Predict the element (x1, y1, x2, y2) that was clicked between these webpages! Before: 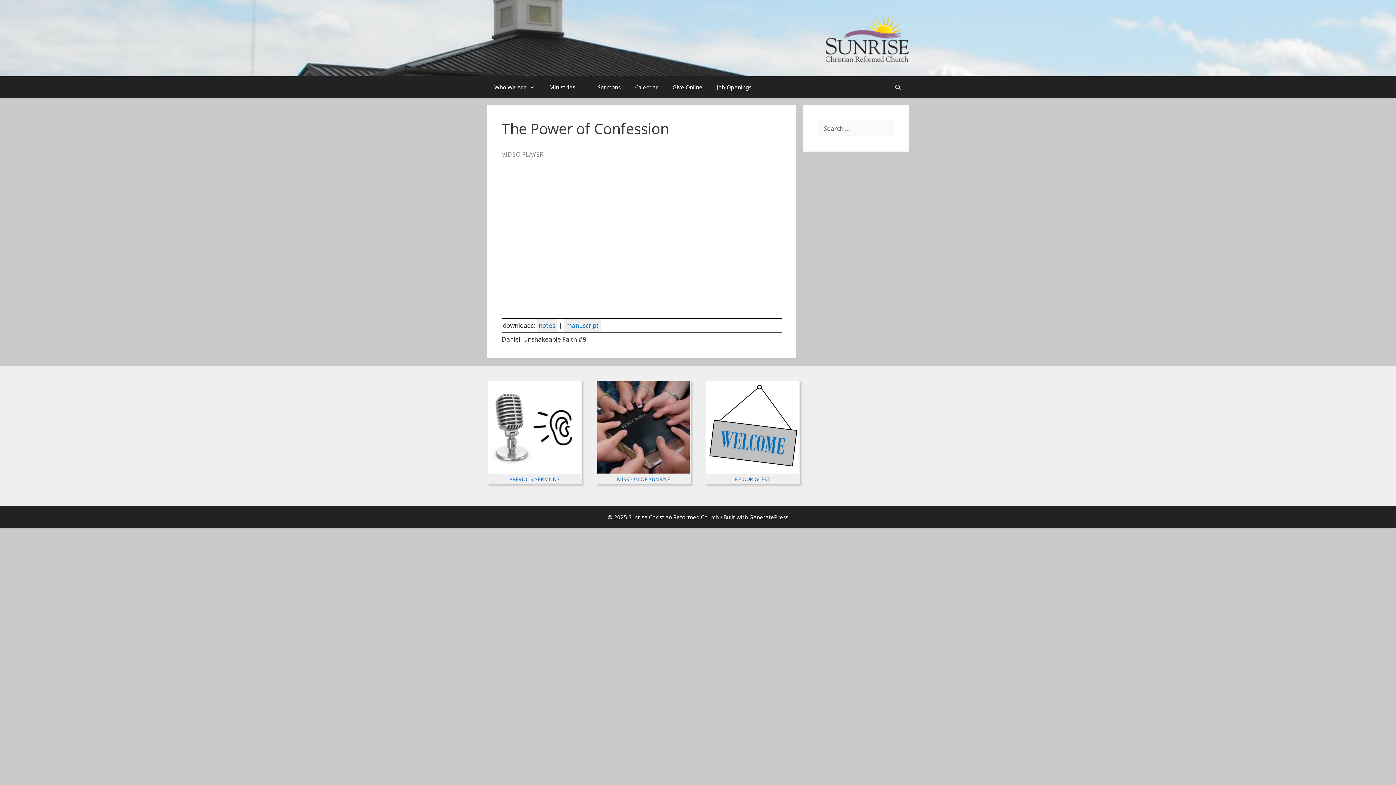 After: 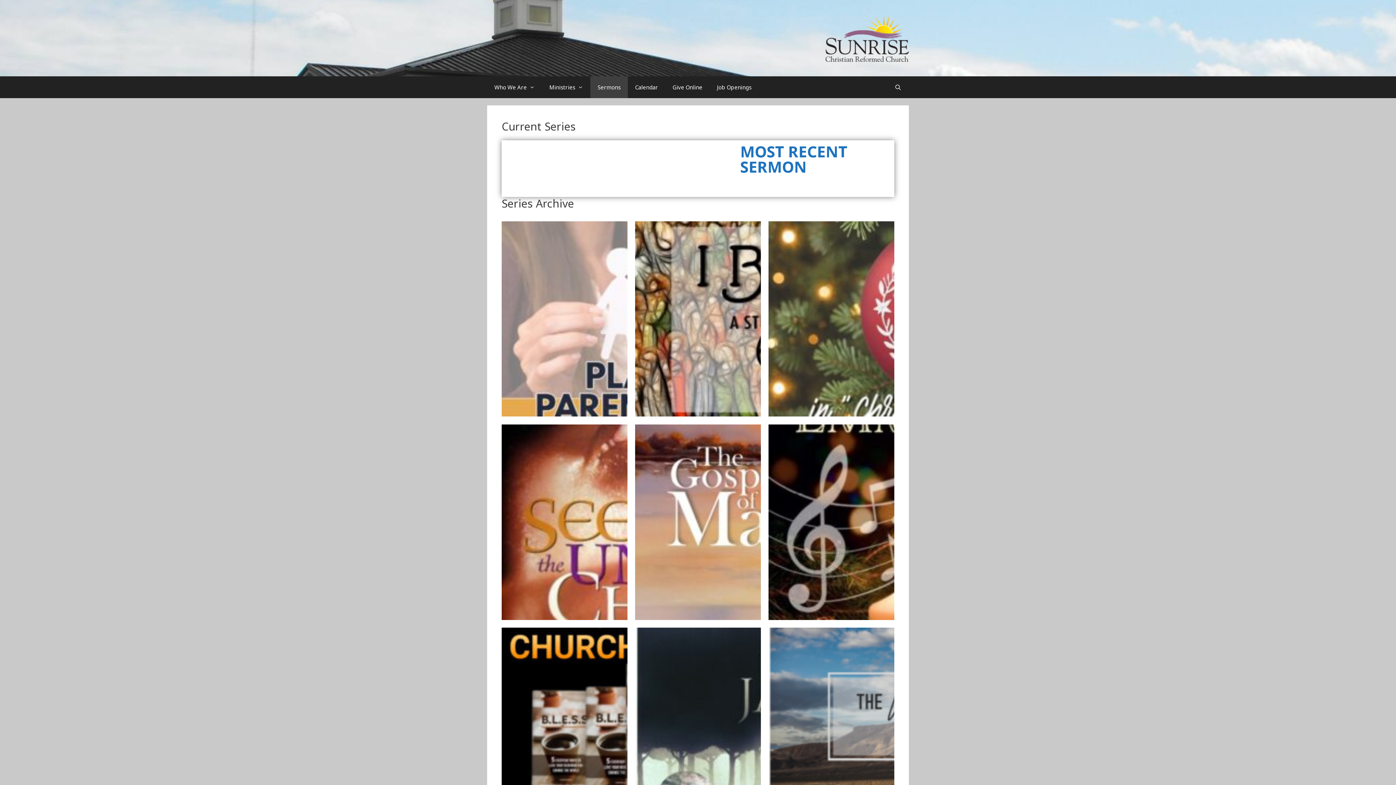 Action: bbox: (590, 76, 628, 98) label: Sermons